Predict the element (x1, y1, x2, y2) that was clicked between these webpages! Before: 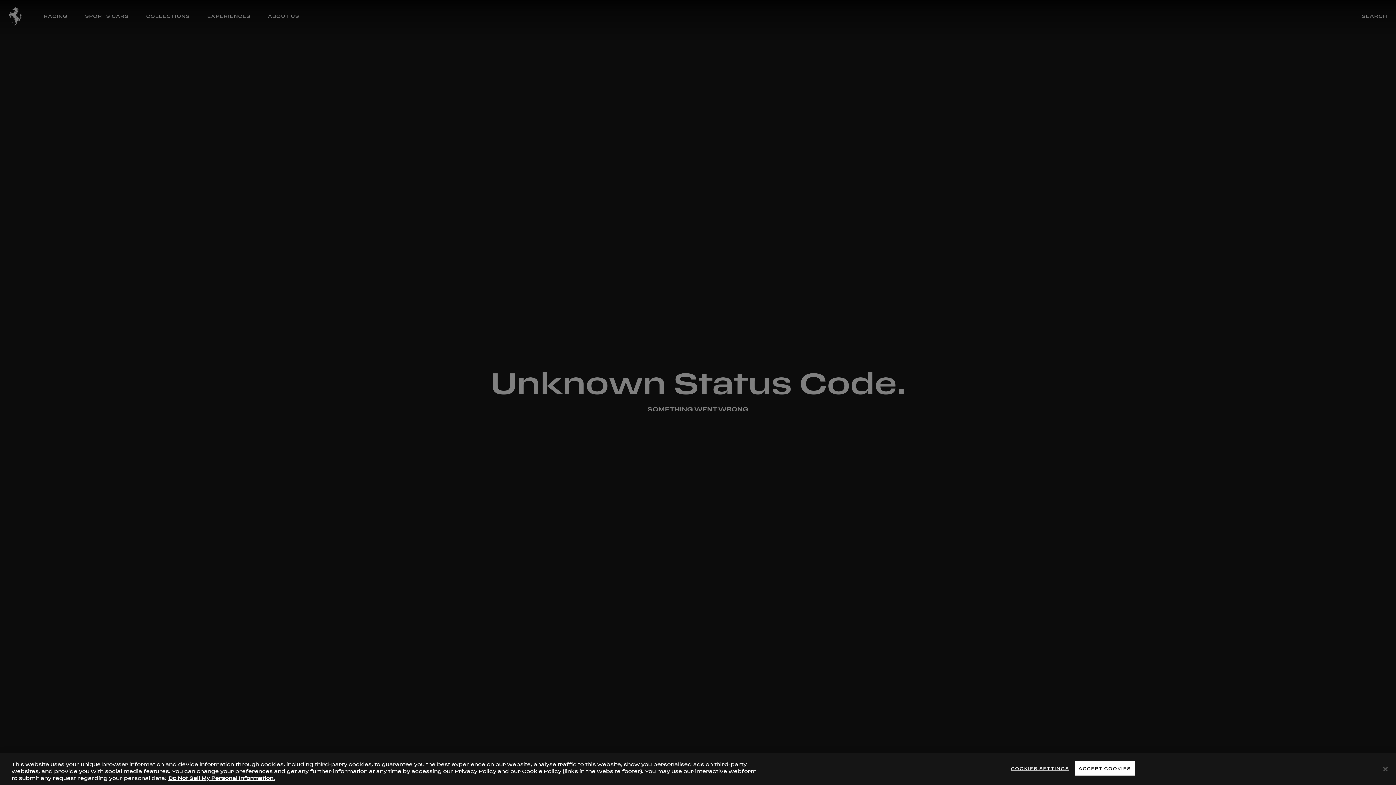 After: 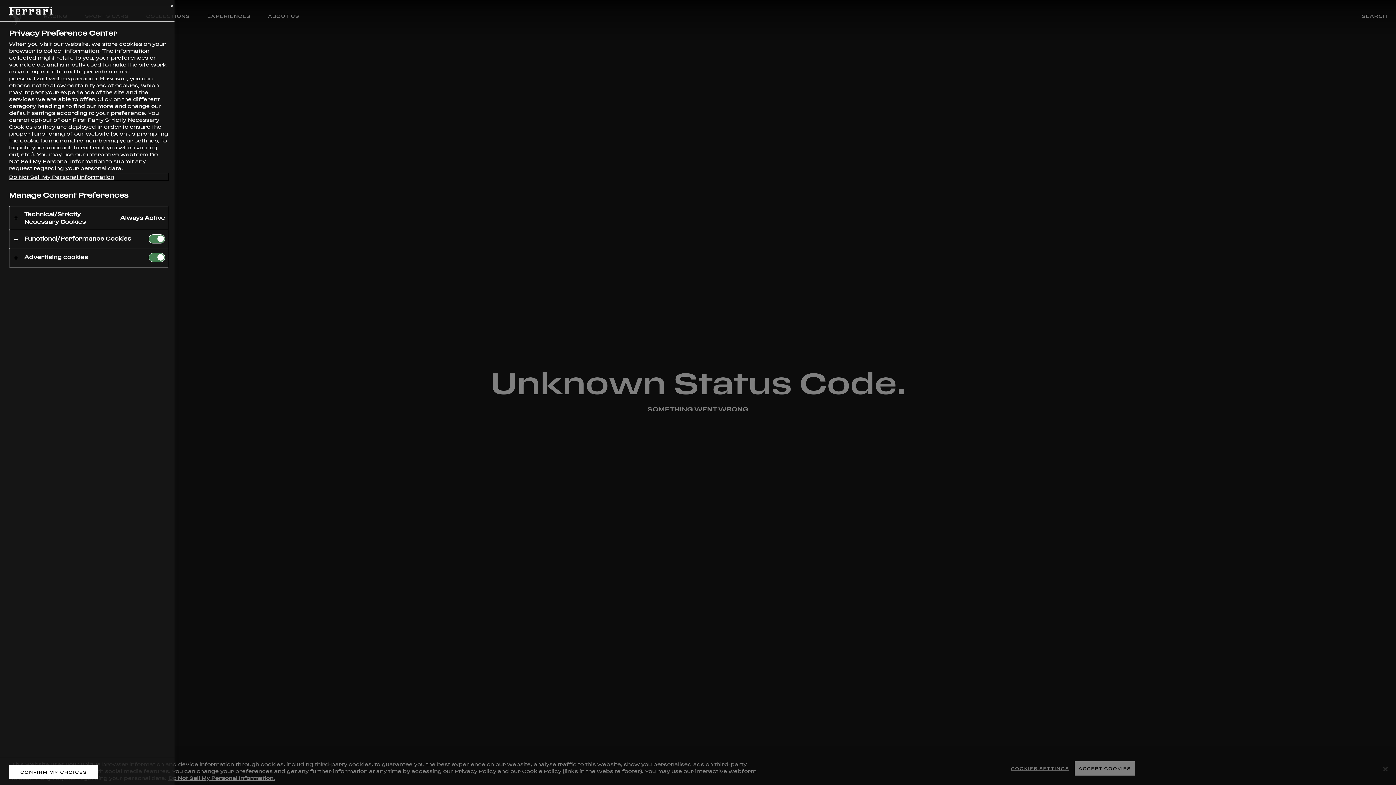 Action: label: COOKIES SETTINGS bbox: (1011, 772, 1069, 786)